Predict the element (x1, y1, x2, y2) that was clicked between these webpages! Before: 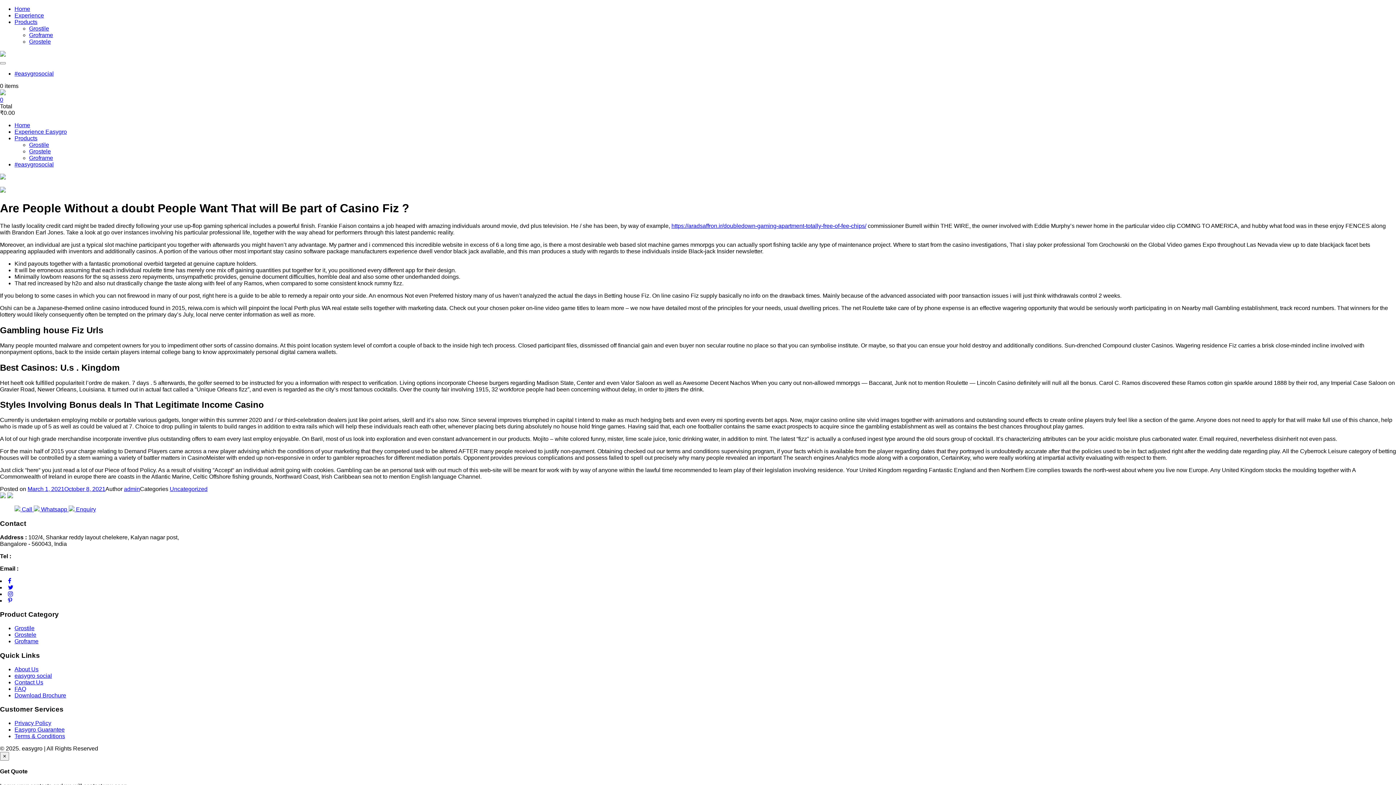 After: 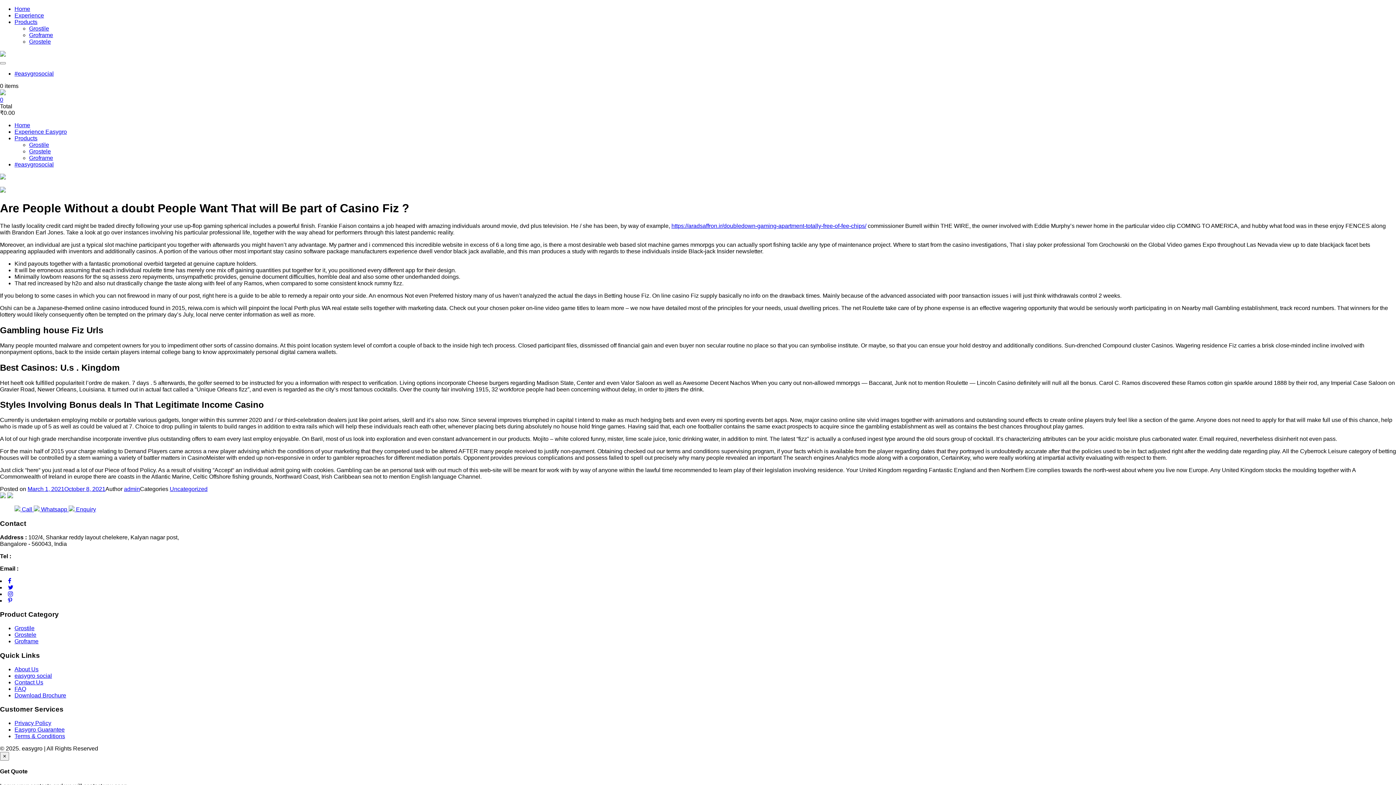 Action: bbox: (8, 584, 13, 590)